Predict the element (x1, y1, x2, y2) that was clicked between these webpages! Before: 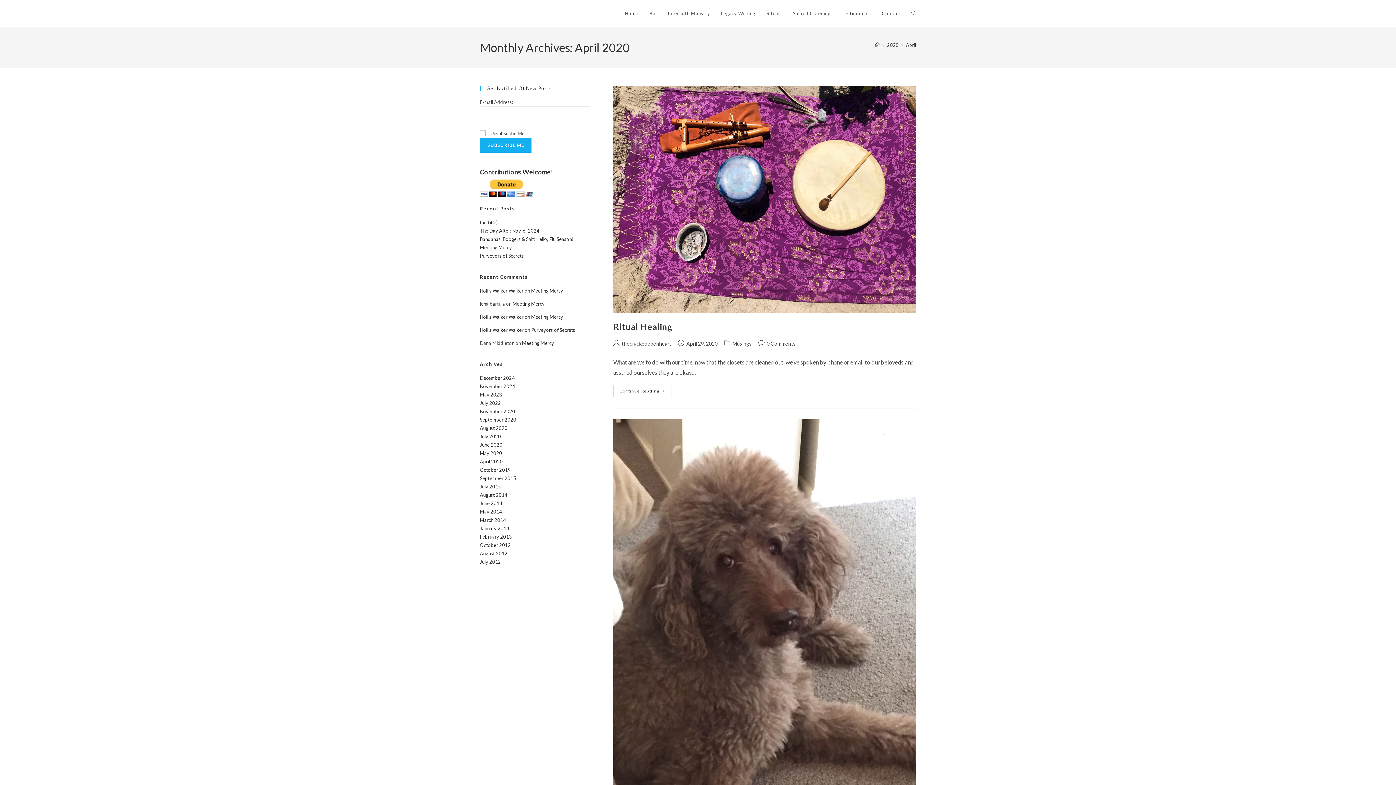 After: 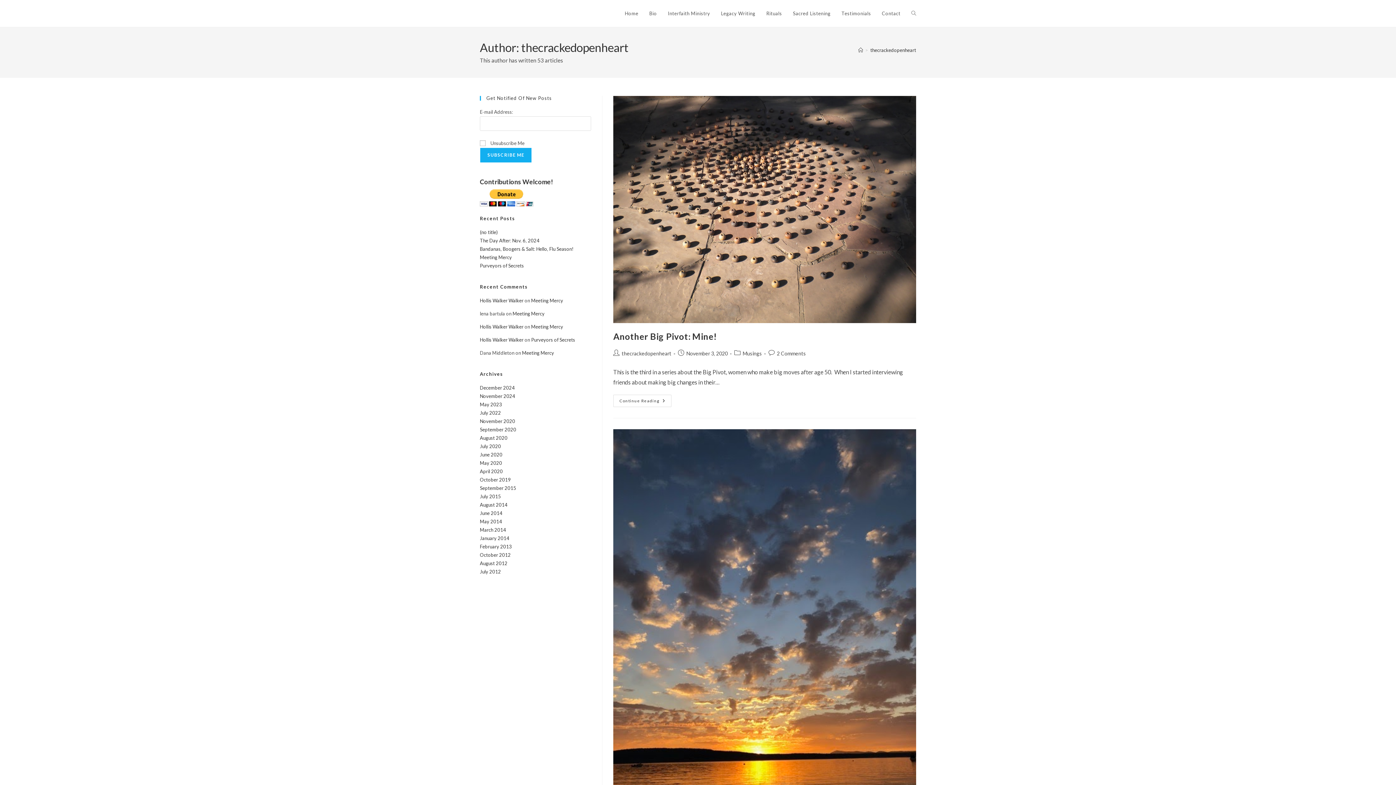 Action: label: thecrackedopenheart bbox: (621, 340, 671, 346)